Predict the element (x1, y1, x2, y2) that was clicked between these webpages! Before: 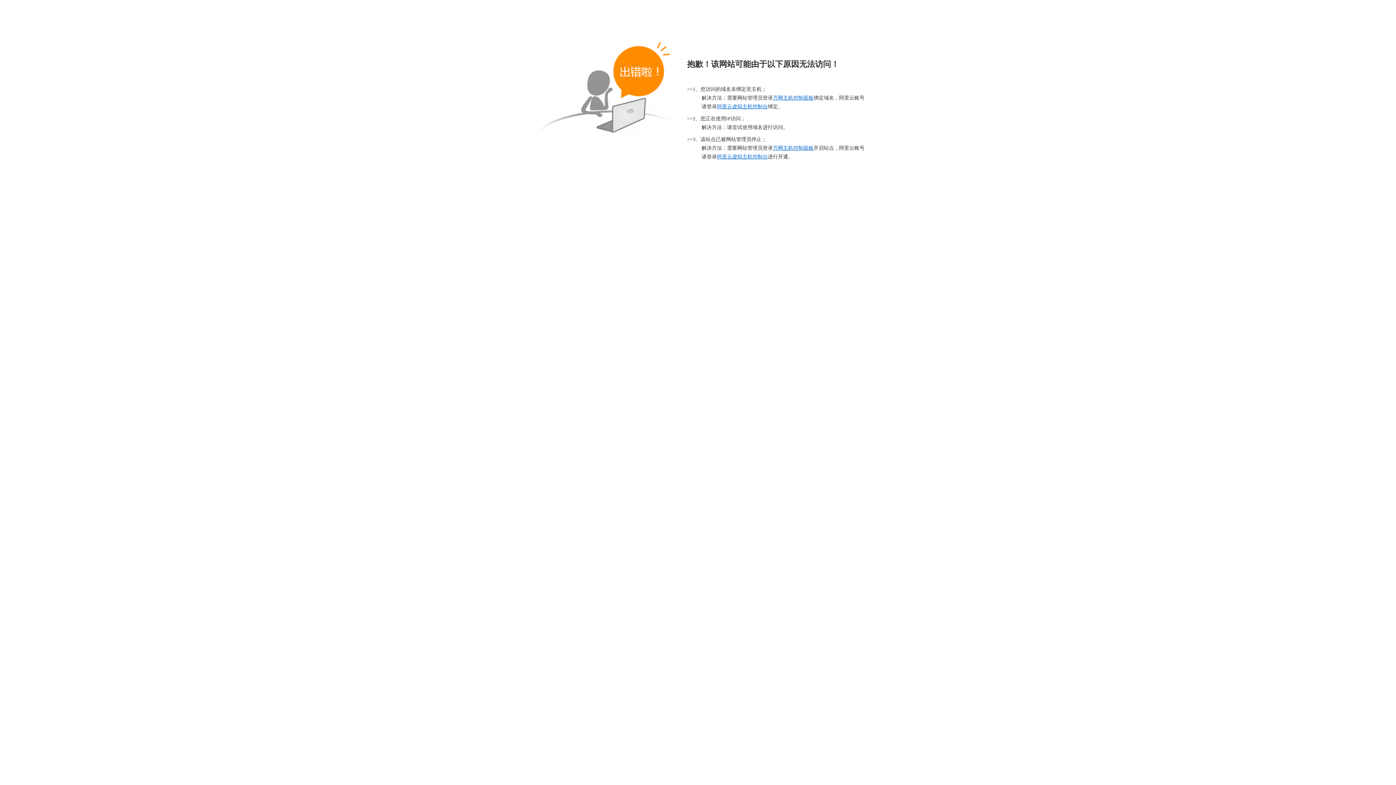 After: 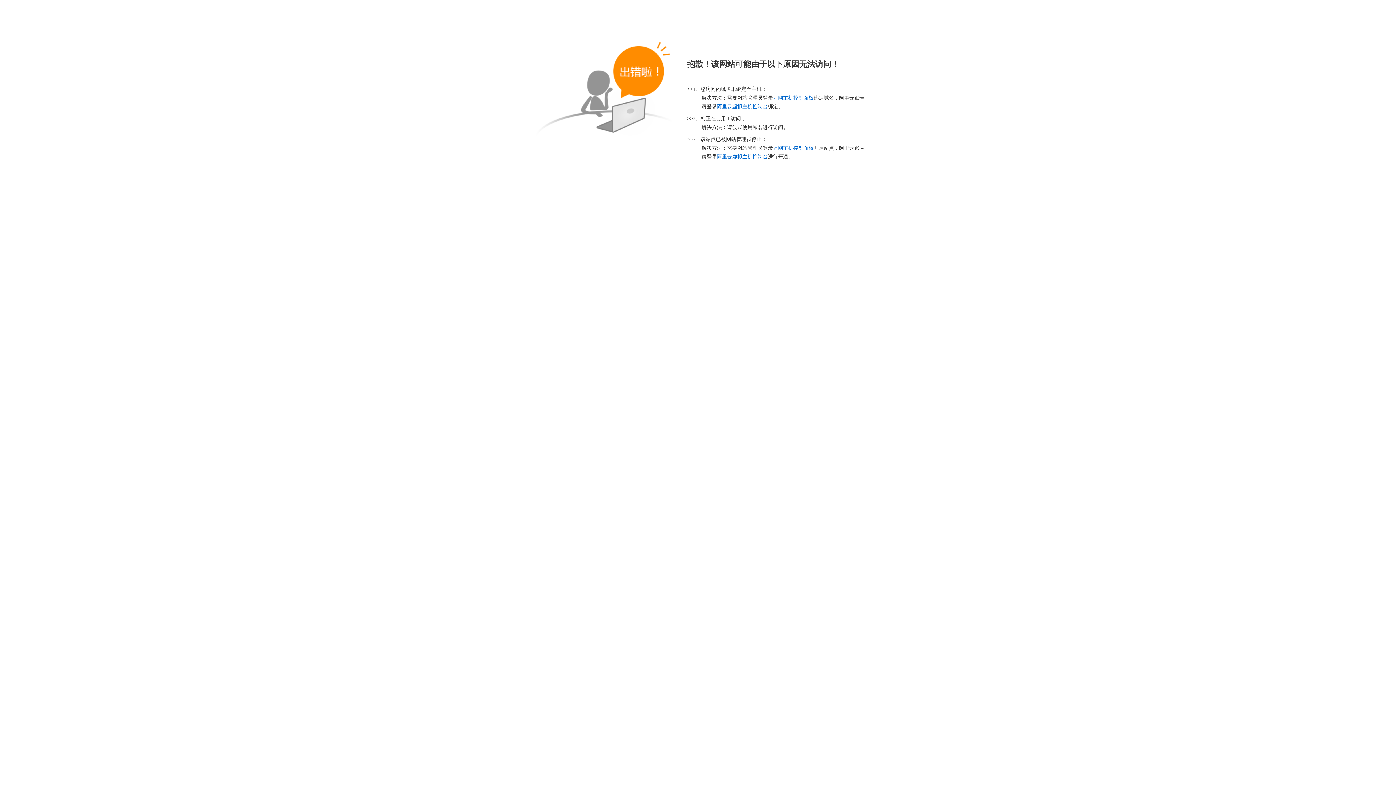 Action: bbox: (773, 95, 813, 100) label: 万网主机控制面板